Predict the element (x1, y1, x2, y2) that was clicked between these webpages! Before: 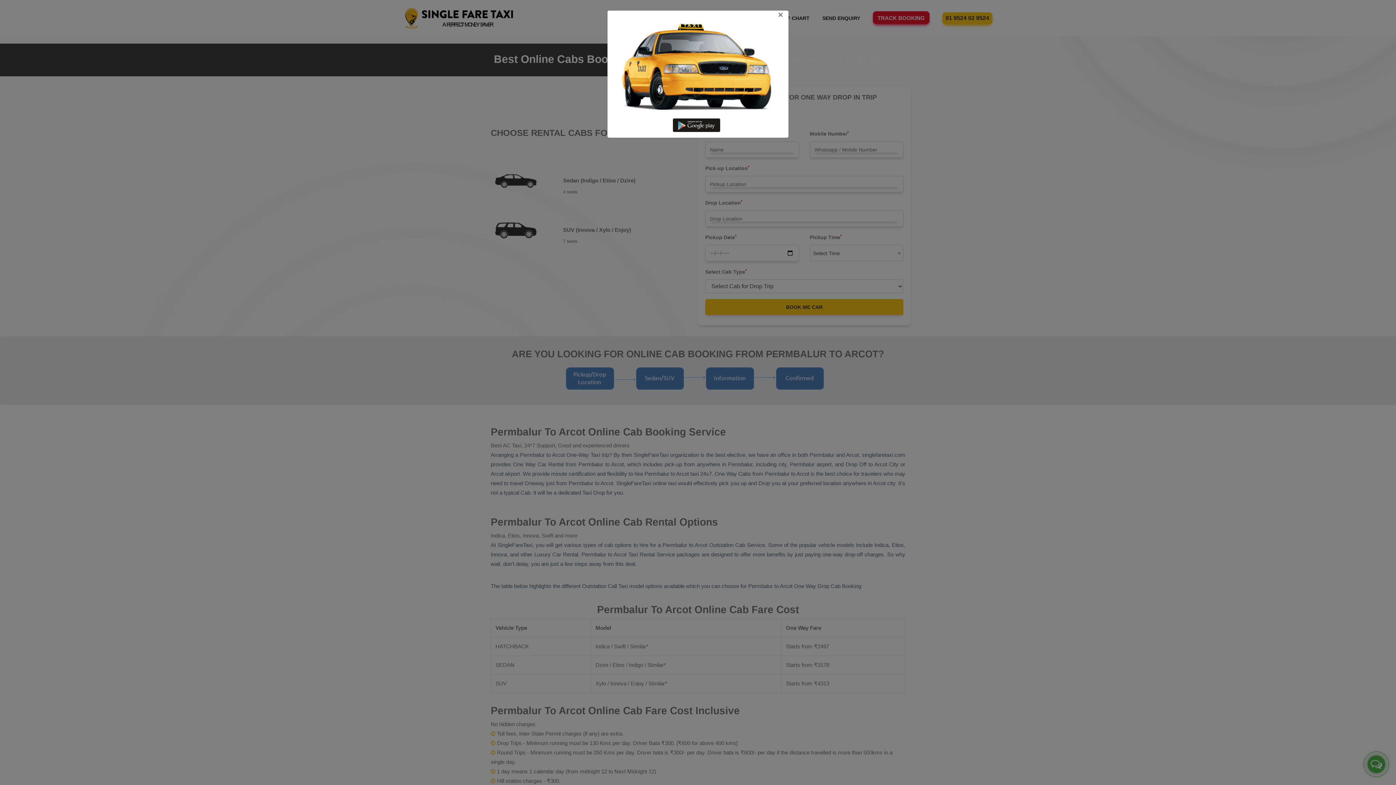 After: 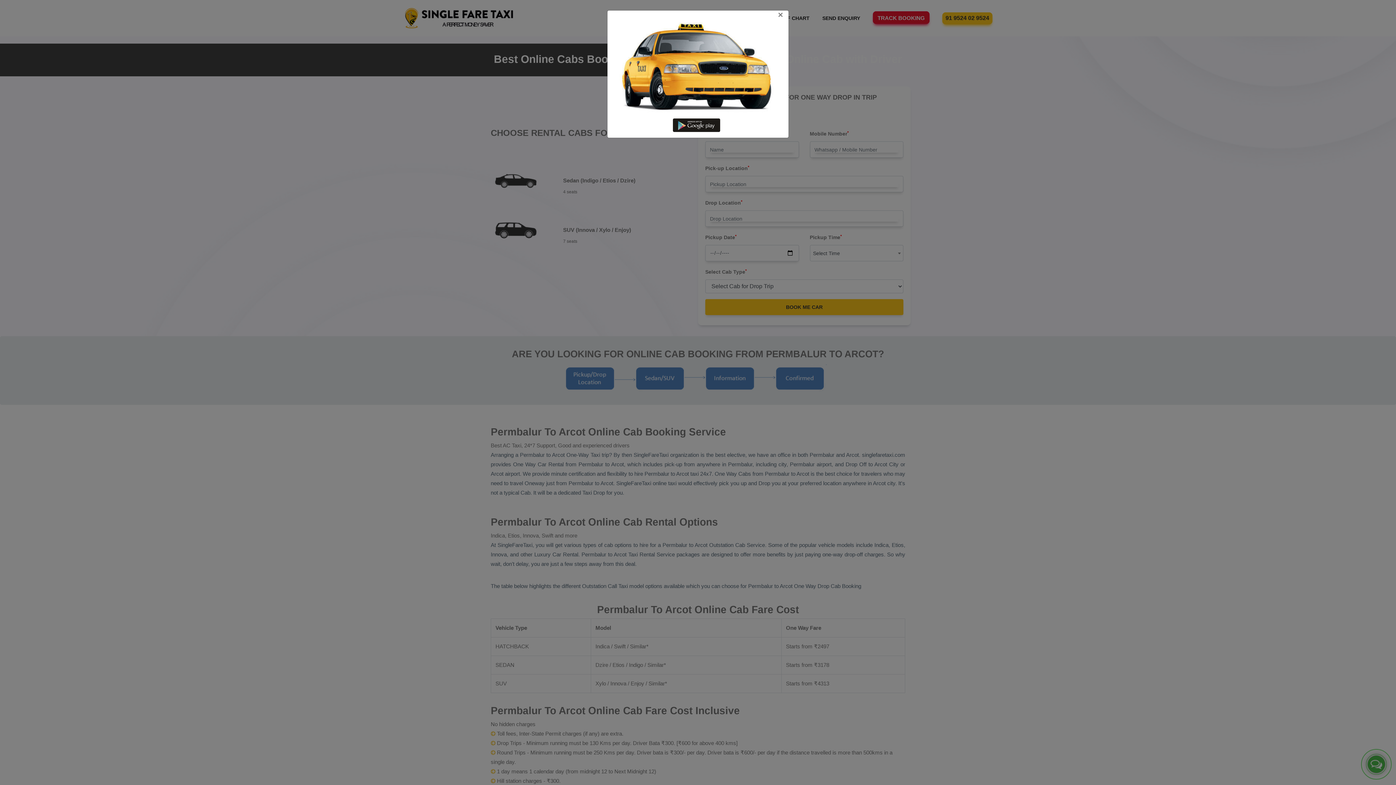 Action: bbox: (673, 121, 723, 127)